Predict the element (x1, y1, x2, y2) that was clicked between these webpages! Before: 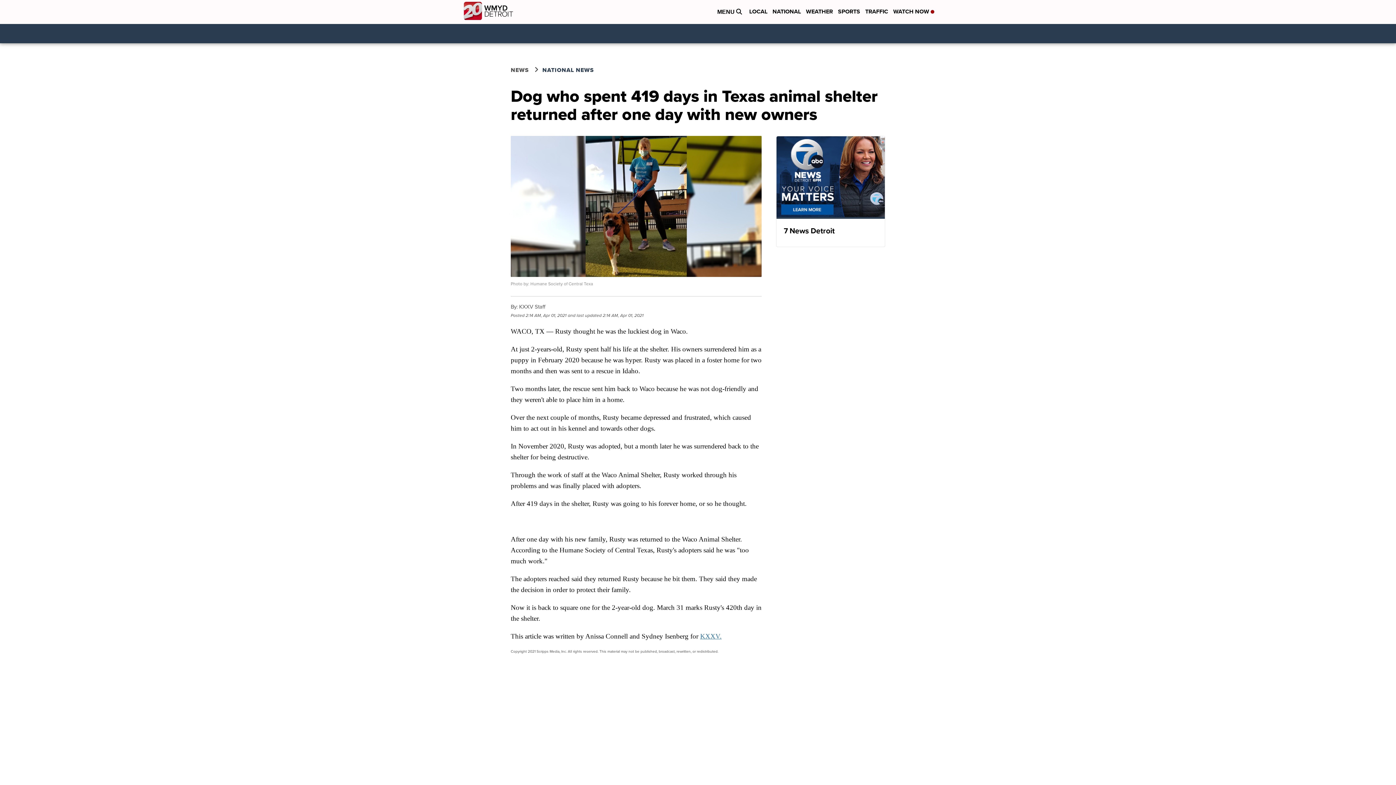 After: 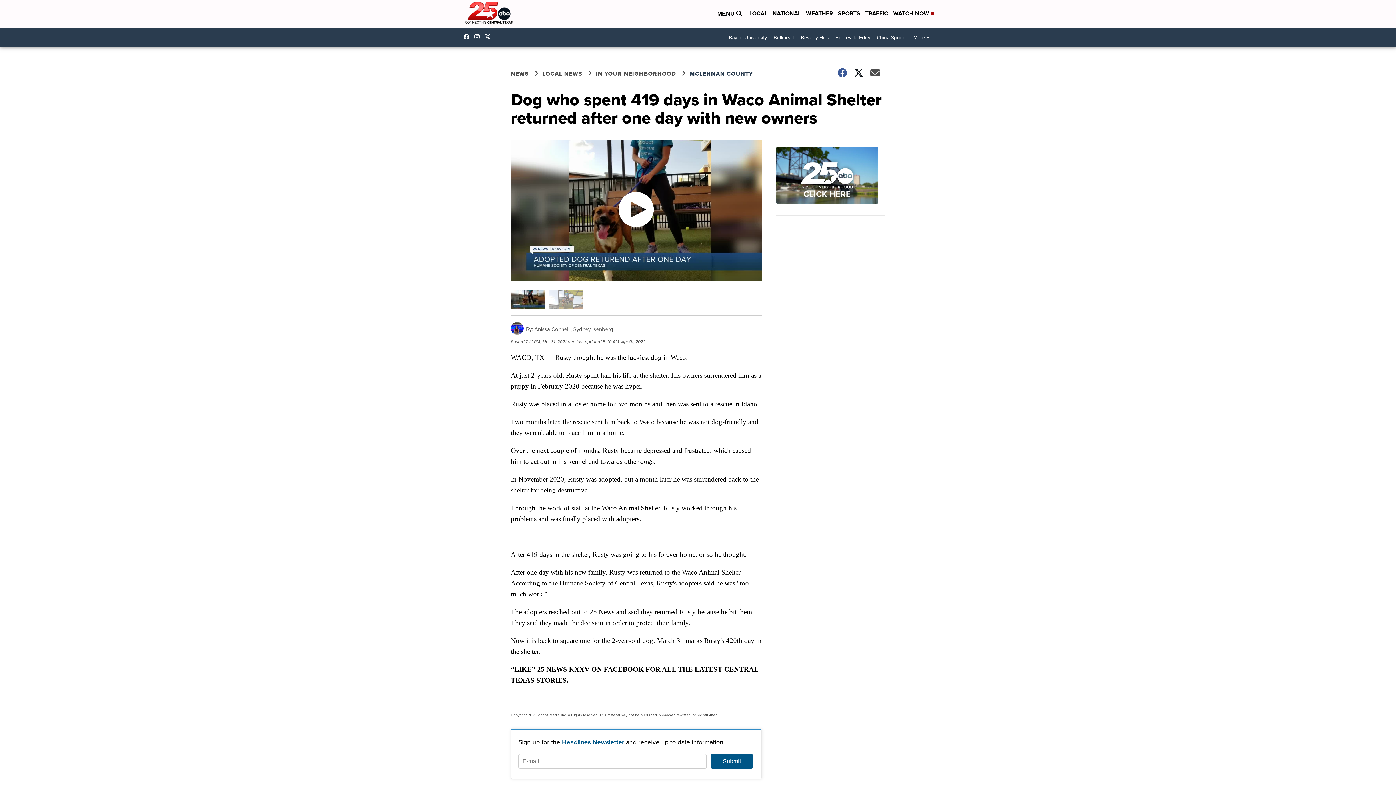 Action: label: KXXV. bbox: (700, 632, 721, 640)